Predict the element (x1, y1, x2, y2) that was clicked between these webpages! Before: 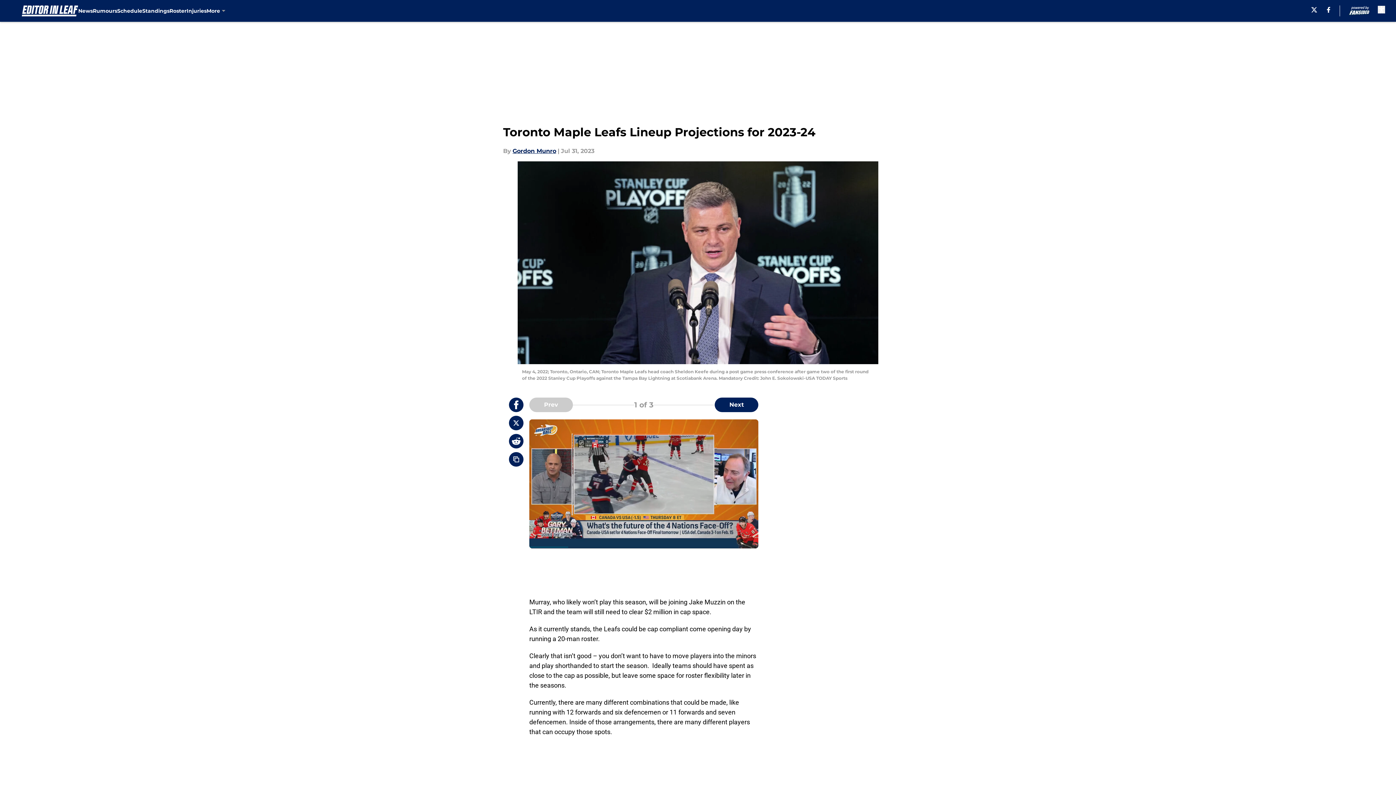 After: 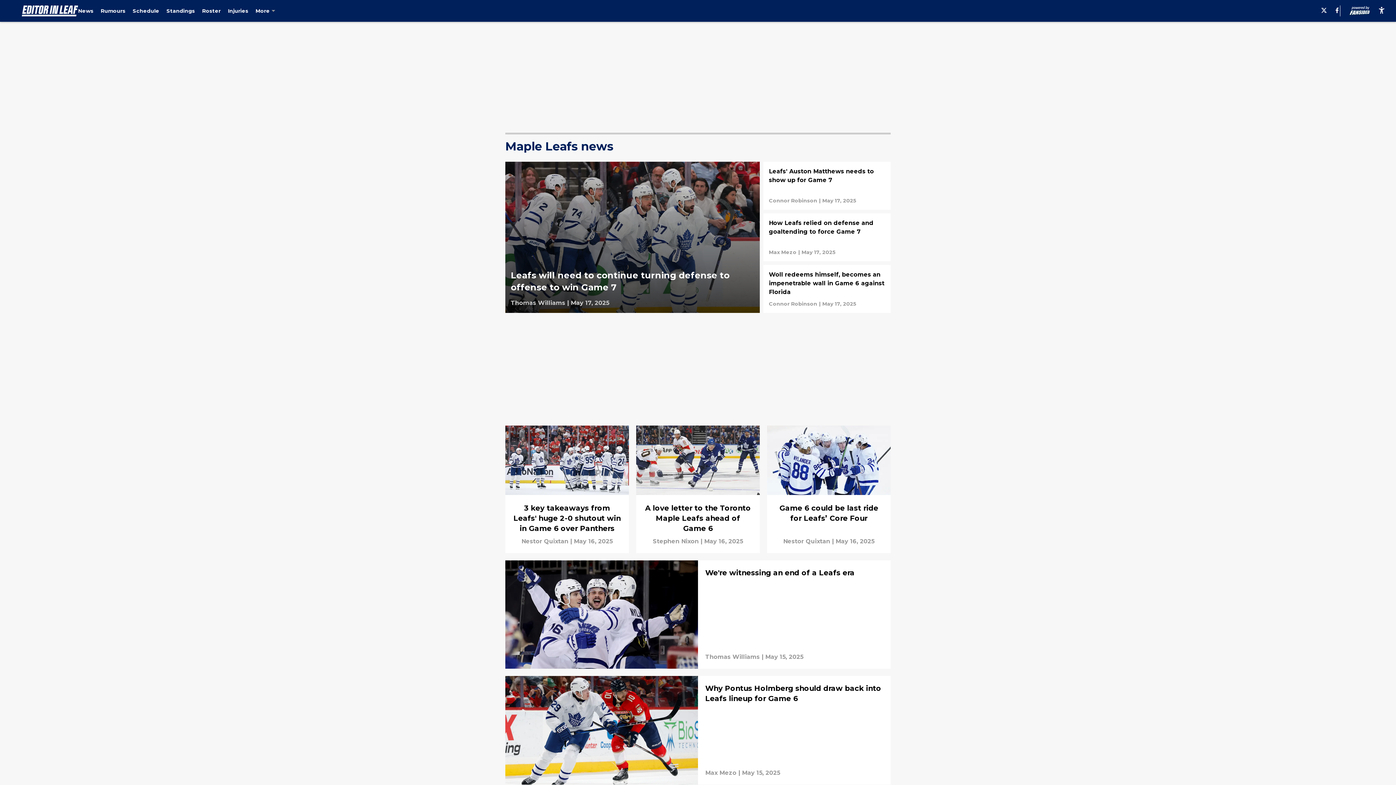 Action: label: News bbox: (78, 0, 92, 21)